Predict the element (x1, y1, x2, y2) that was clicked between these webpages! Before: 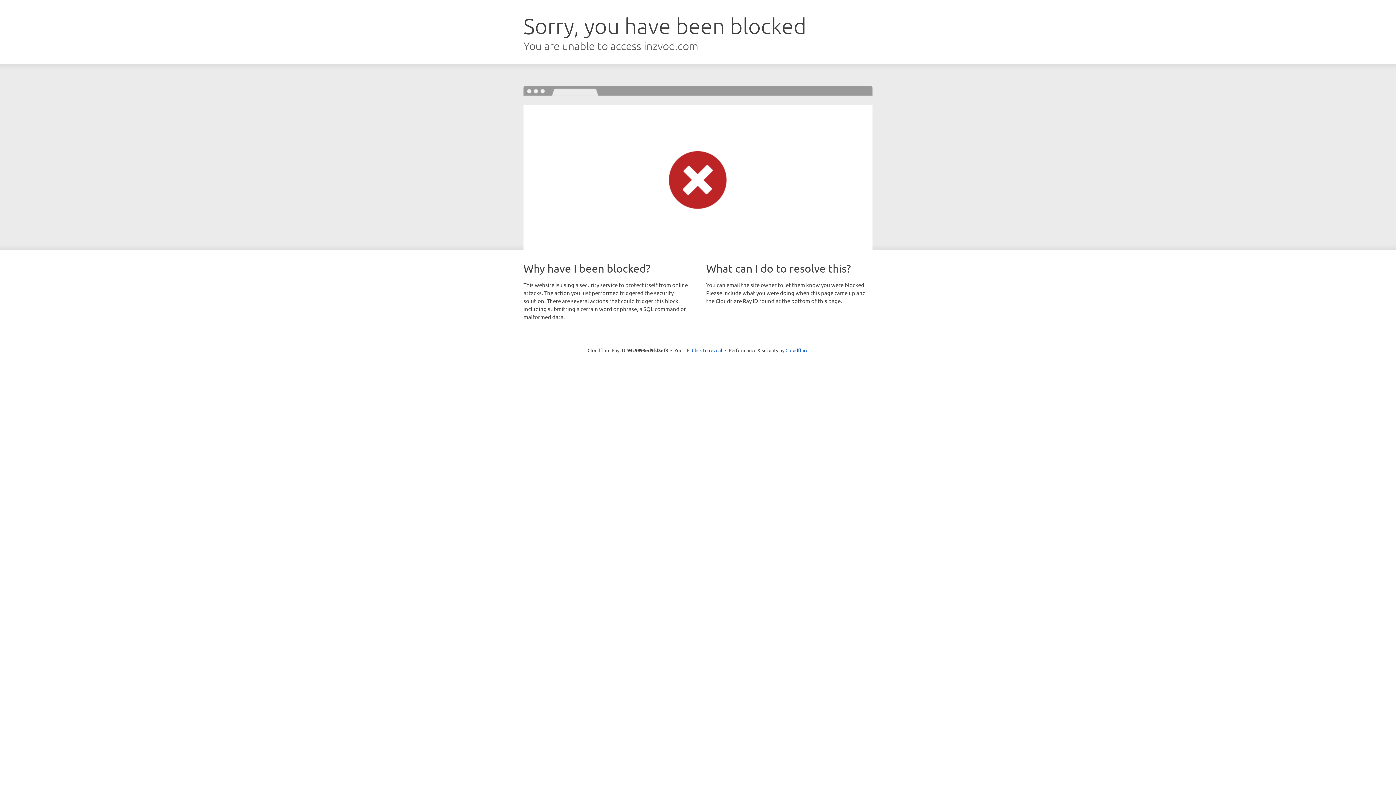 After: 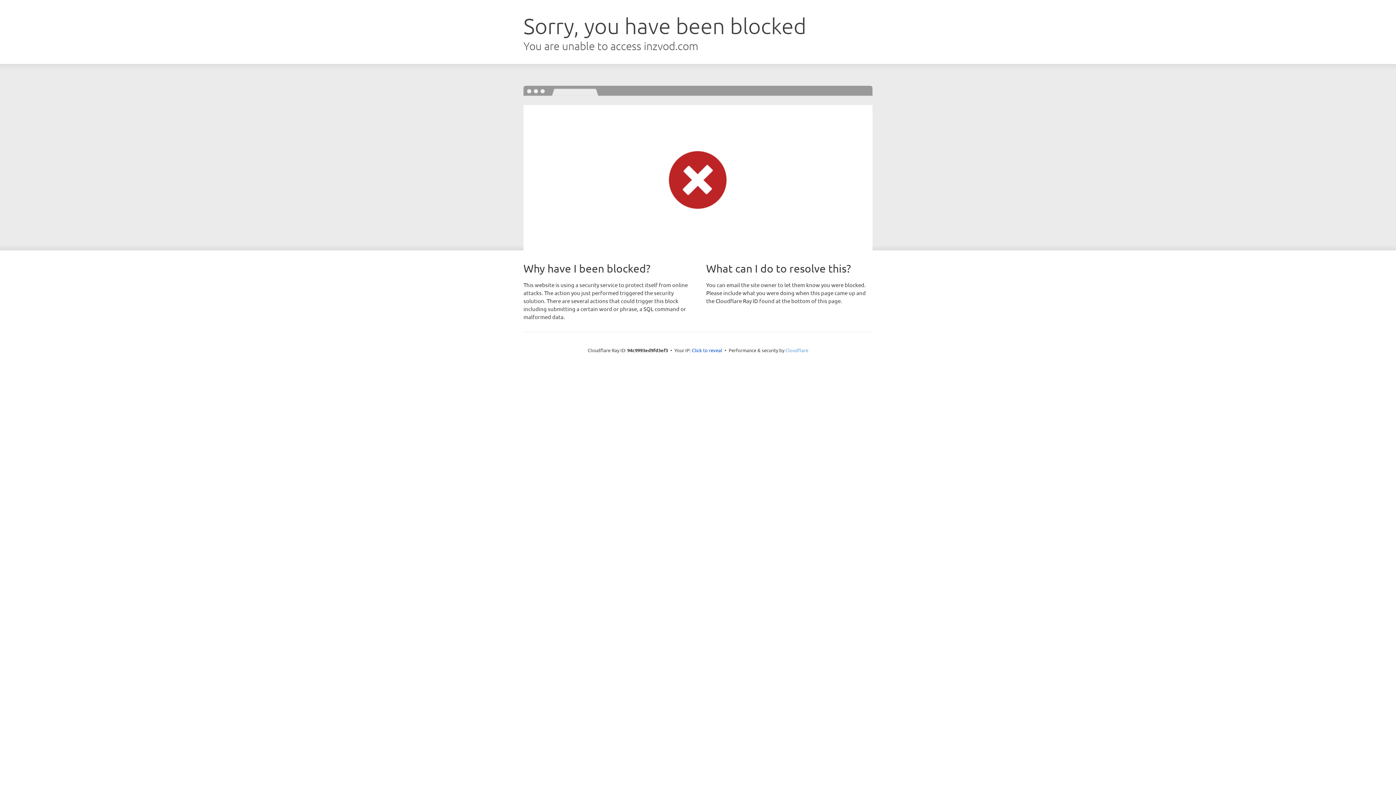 Action: label: Cloudflare bbox: (785, 347, 808, 353)